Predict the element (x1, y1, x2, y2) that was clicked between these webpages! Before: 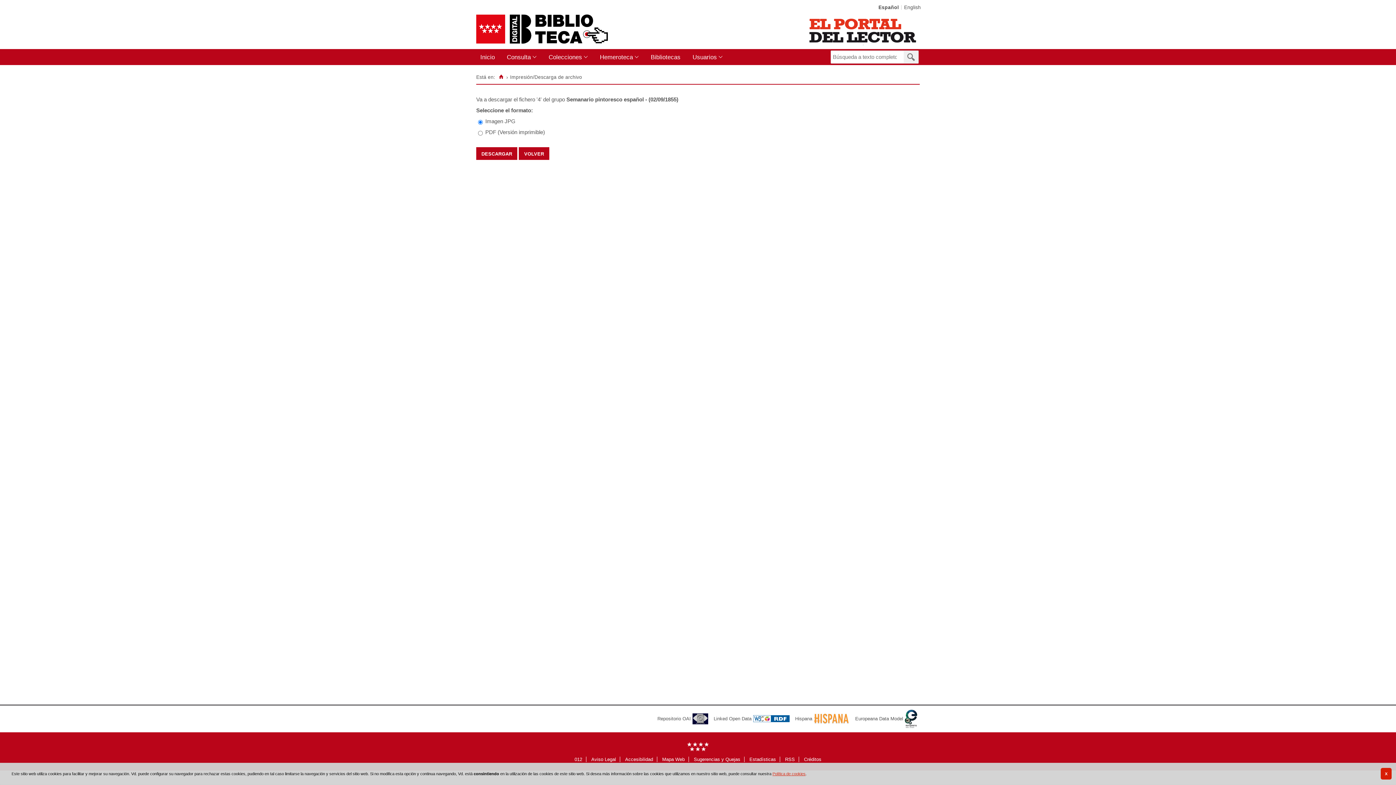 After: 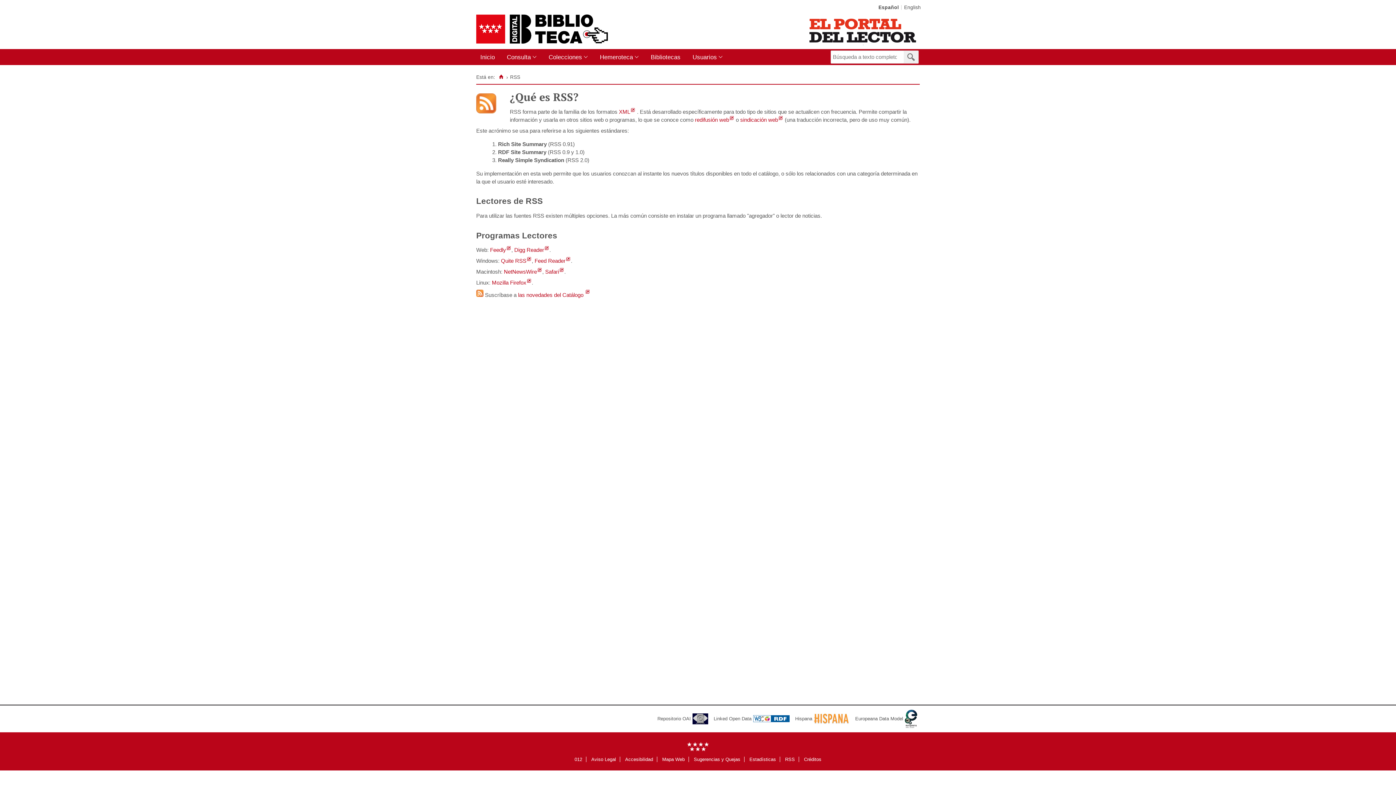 Action: label: RSS bbox: (785, 756, 795, 762)